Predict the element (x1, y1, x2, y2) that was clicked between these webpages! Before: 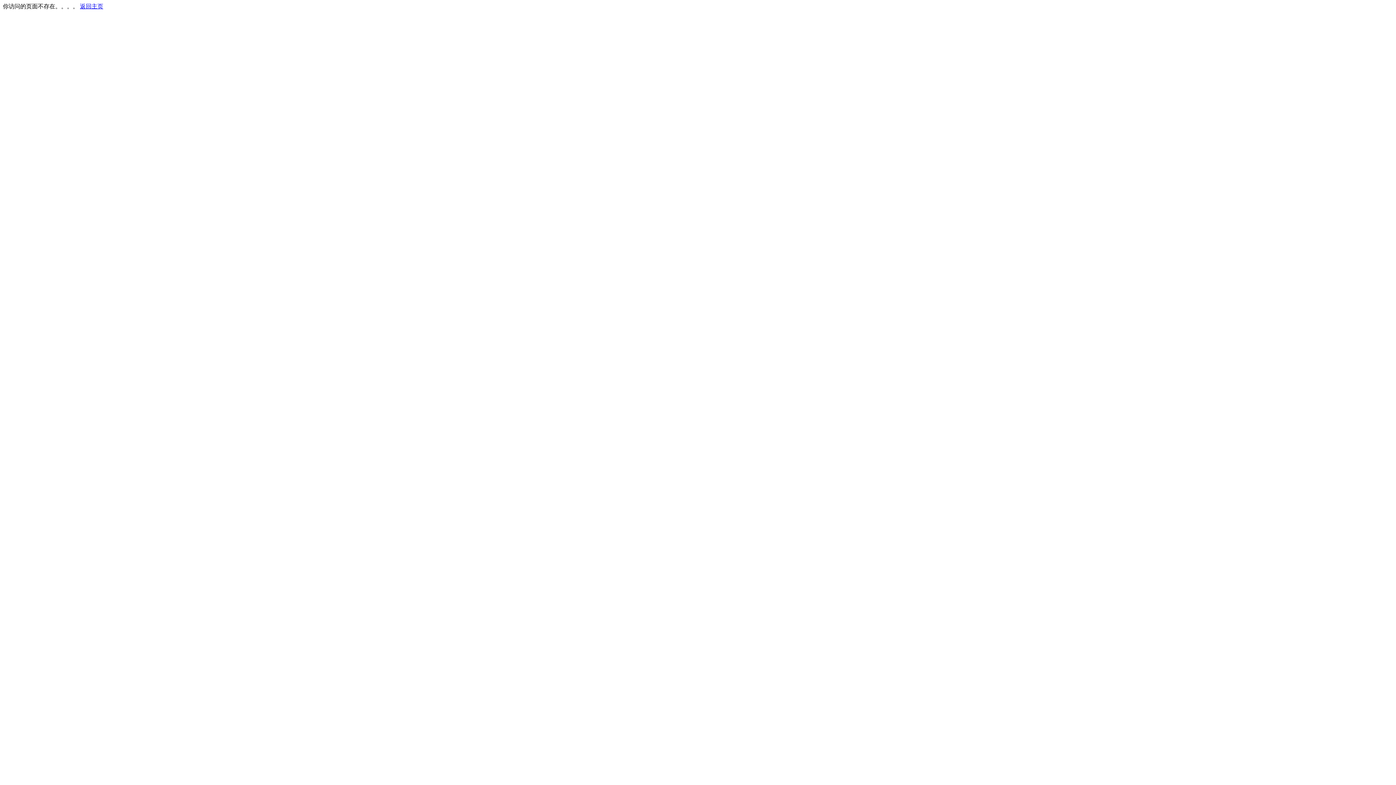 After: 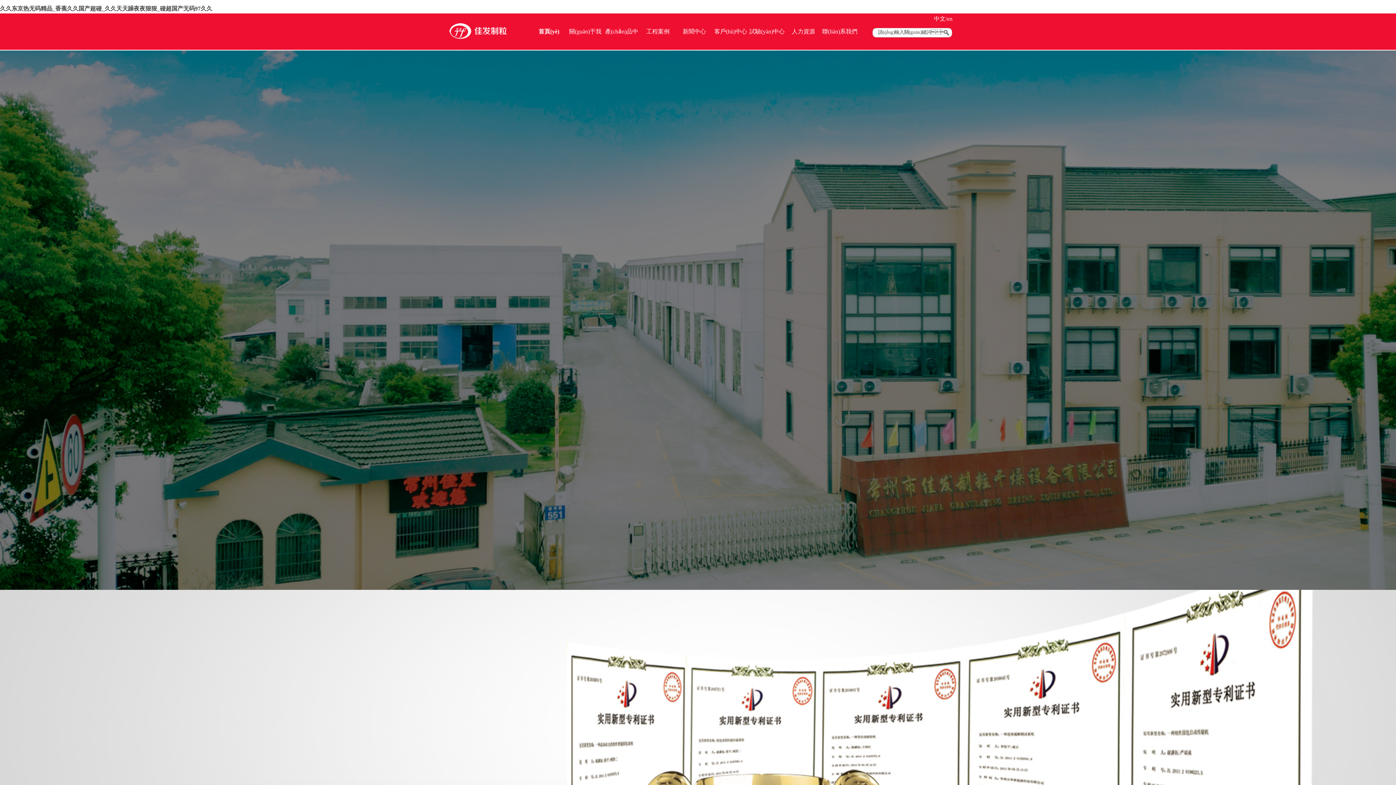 Action: bbox: (80, 3, 103, 9) label: 返回主页